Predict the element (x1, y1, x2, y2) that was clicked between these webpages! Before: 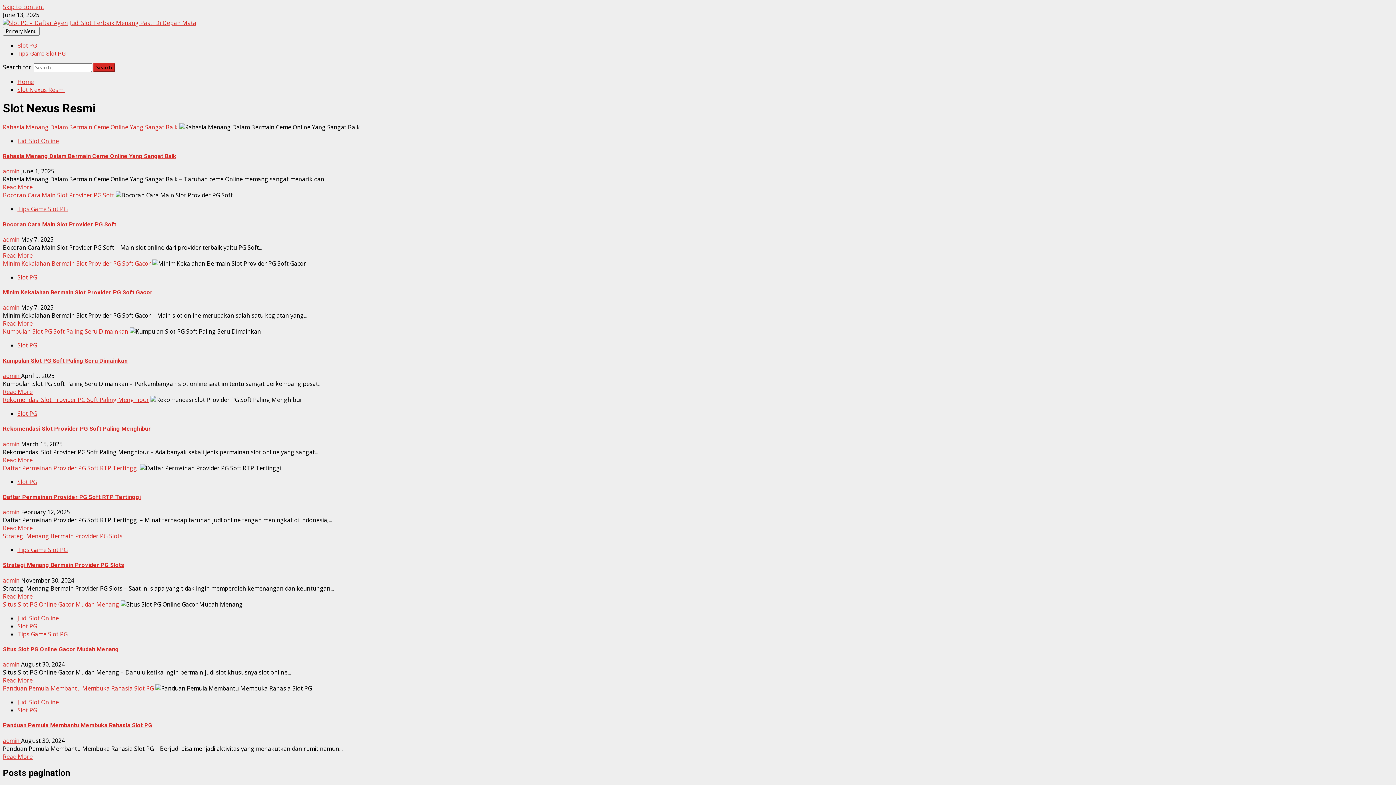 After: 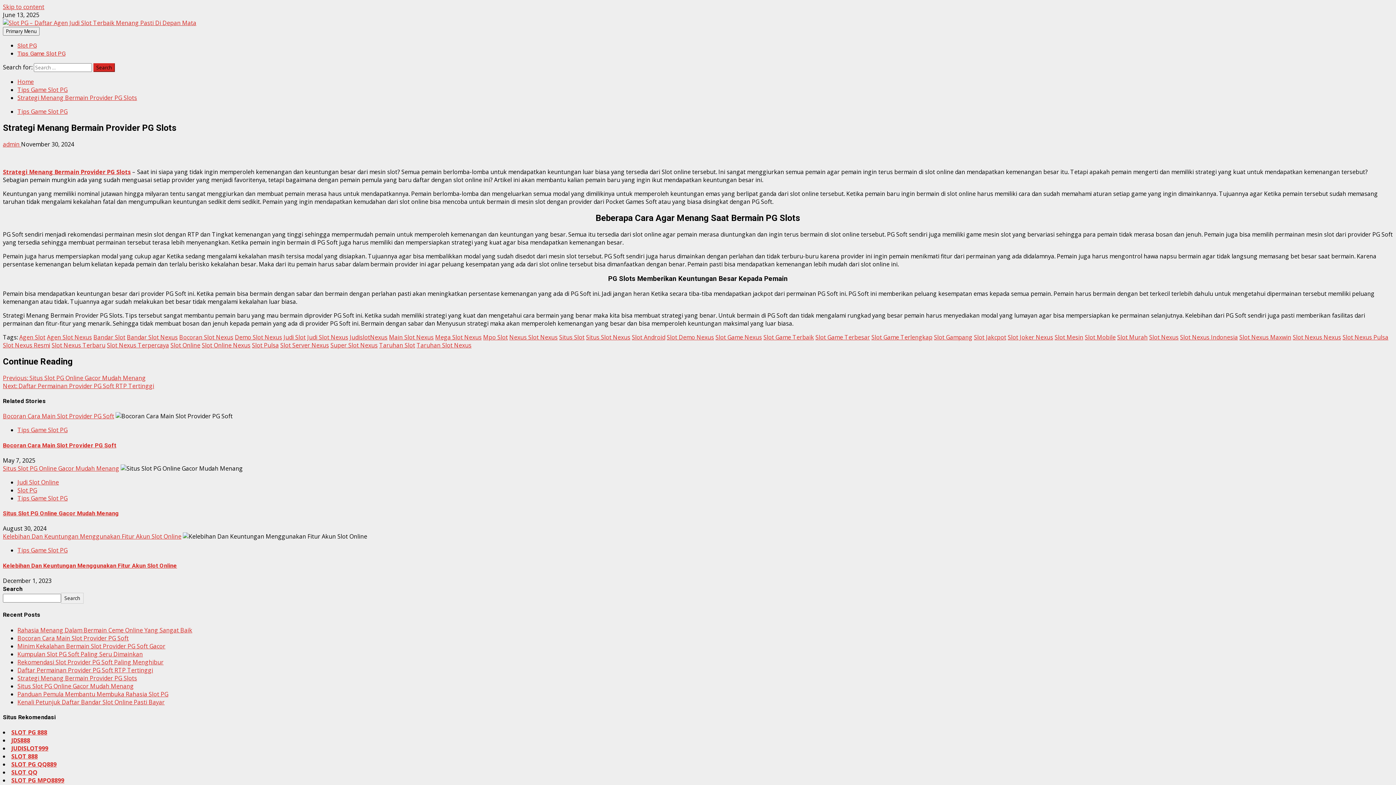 Action: bbox: (2, 592, 32, 600) label: Read More